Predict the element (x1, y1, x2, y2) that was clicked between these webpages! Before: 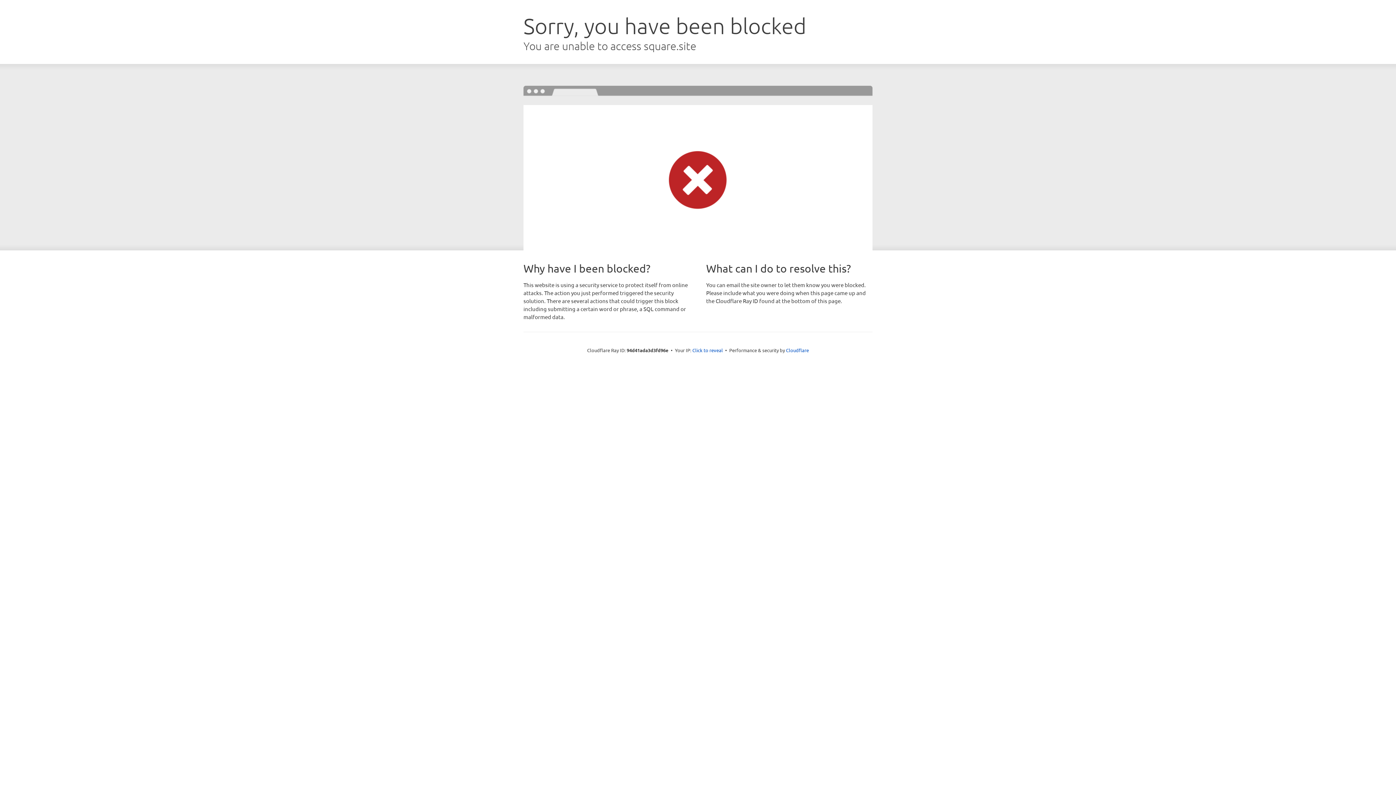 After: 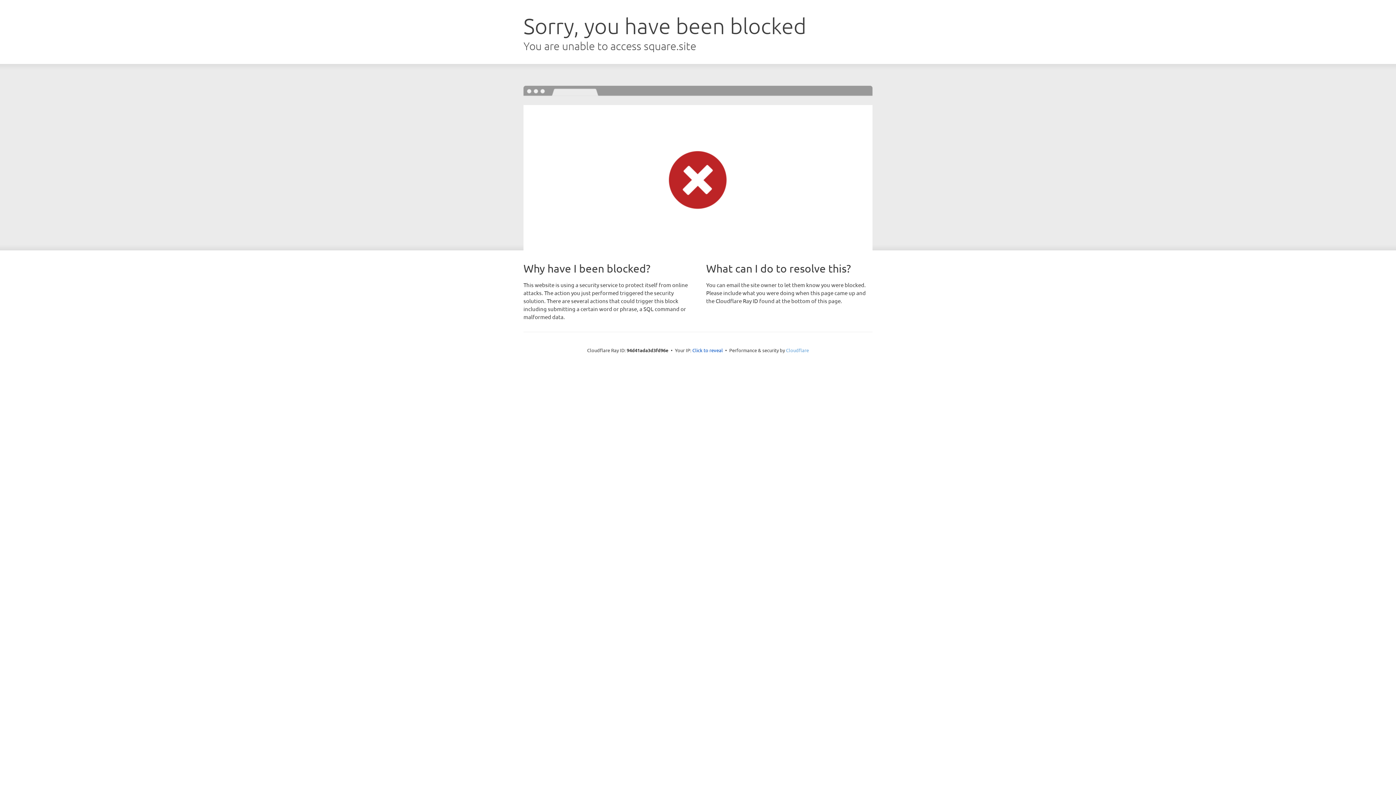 Action: bbox: (786, 347, 809, 353) label: Cloudflare